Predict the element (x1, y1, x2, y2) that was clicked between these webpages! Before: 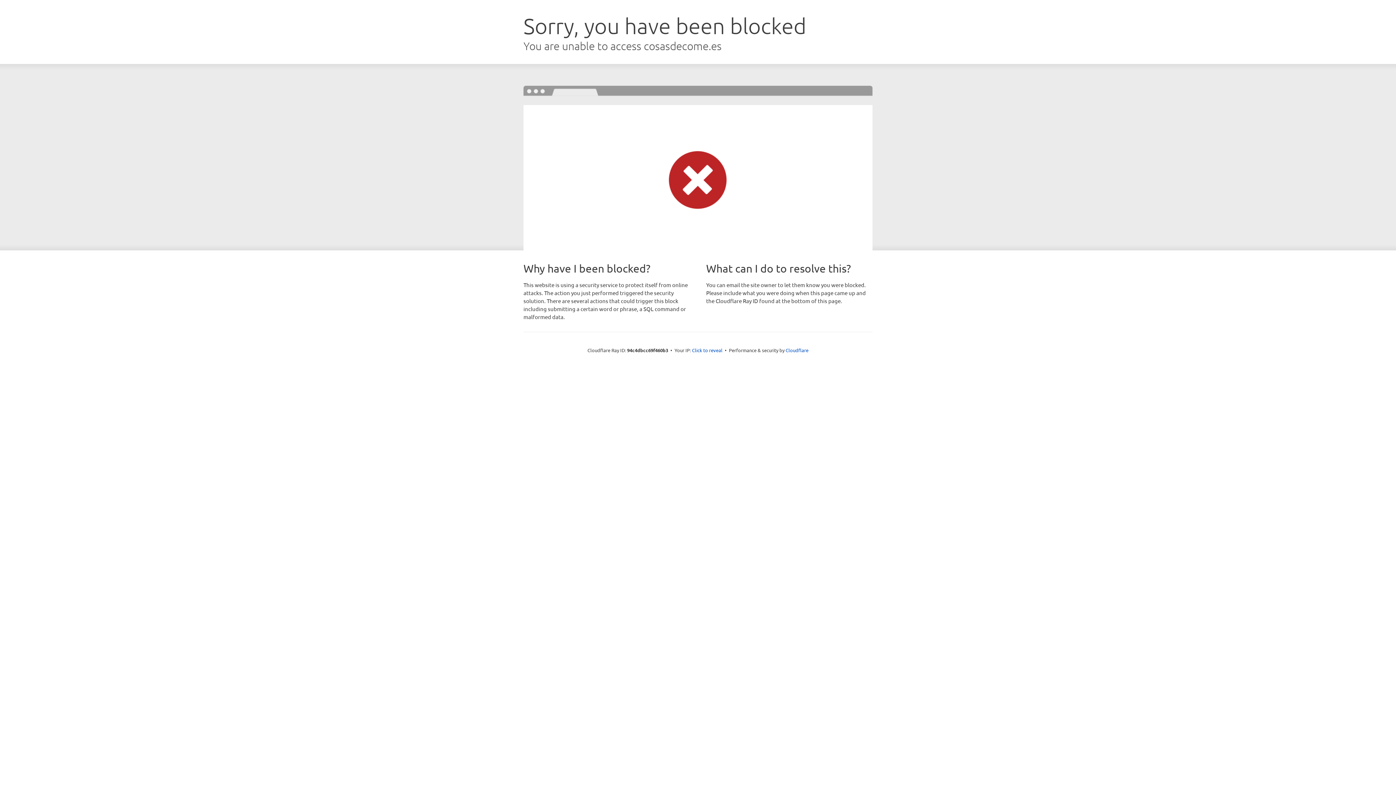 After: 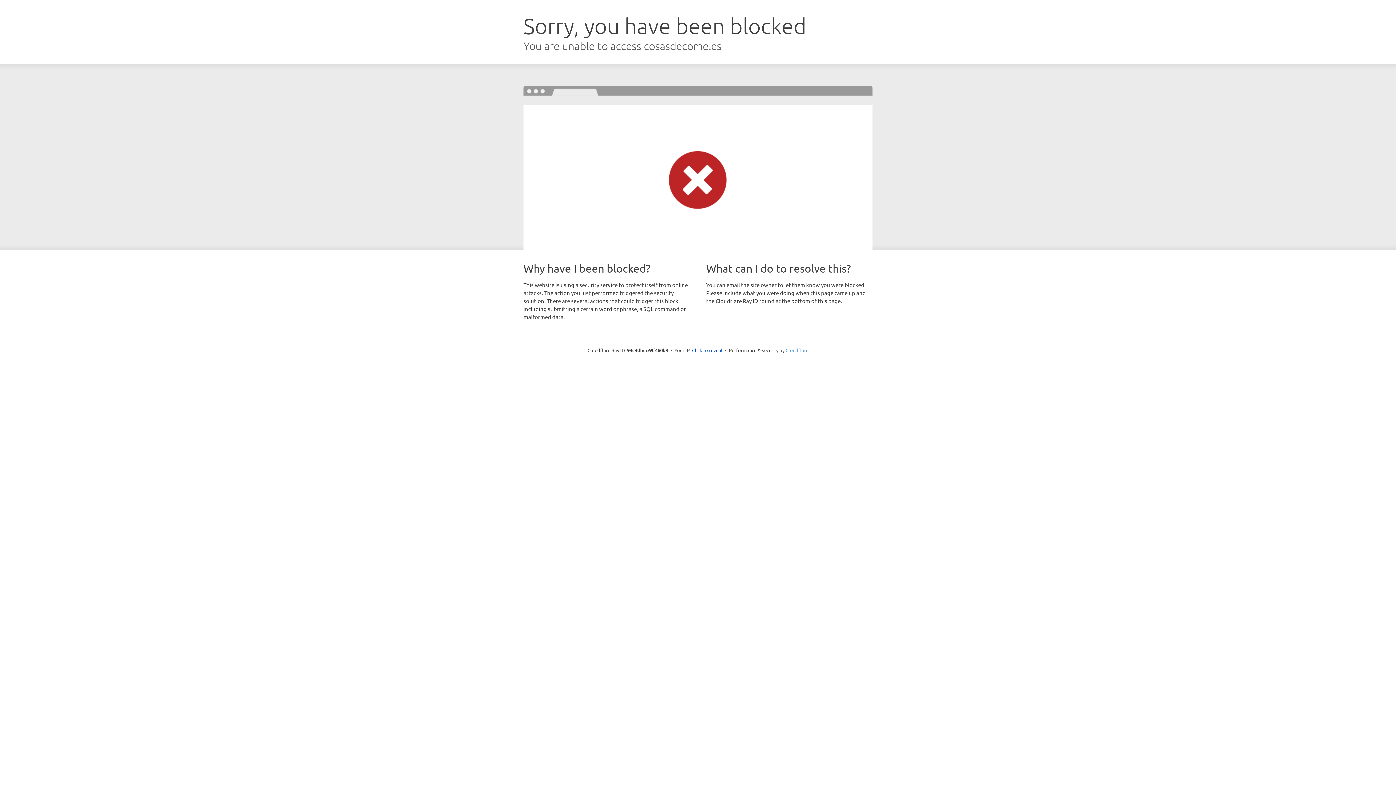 Action: bbox: (785, 347, 808, 353) label: Cloudflare